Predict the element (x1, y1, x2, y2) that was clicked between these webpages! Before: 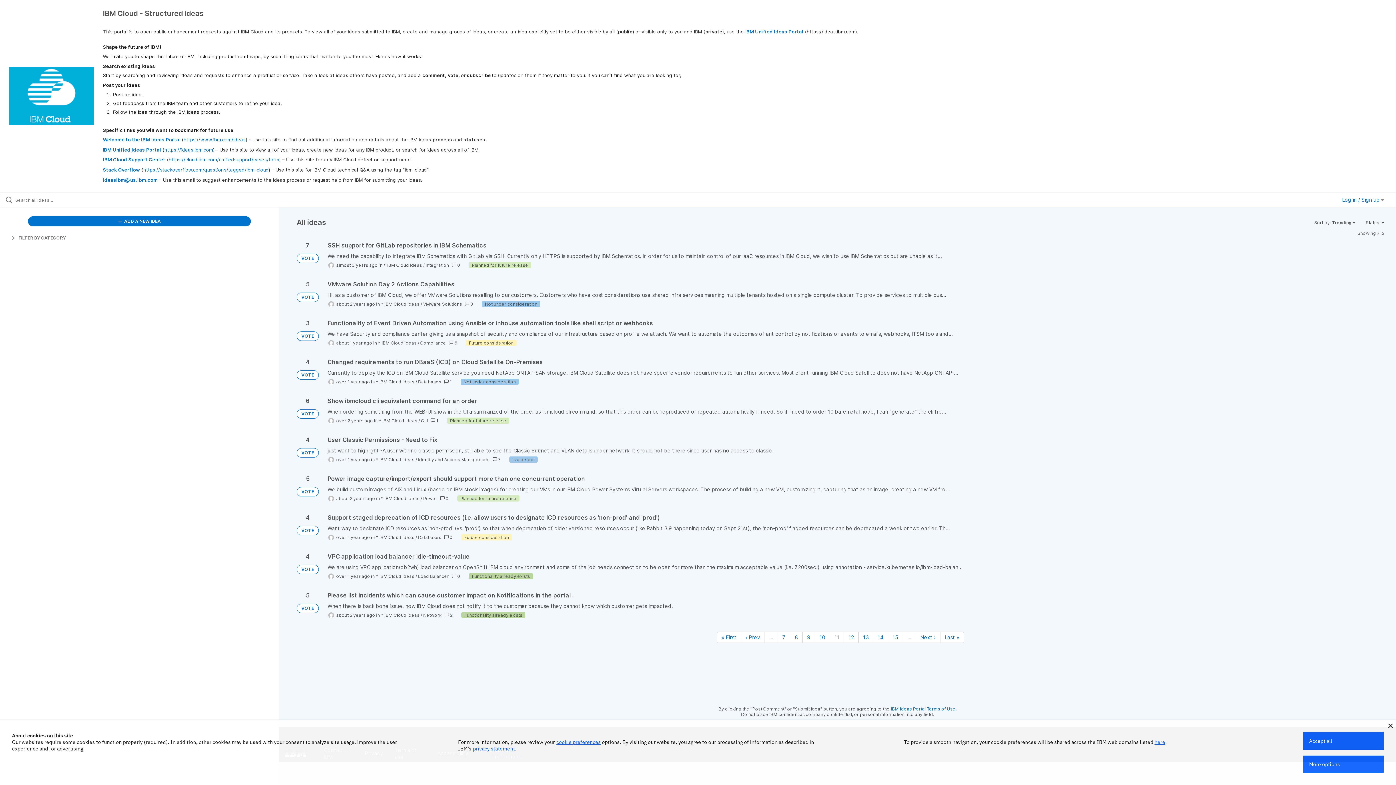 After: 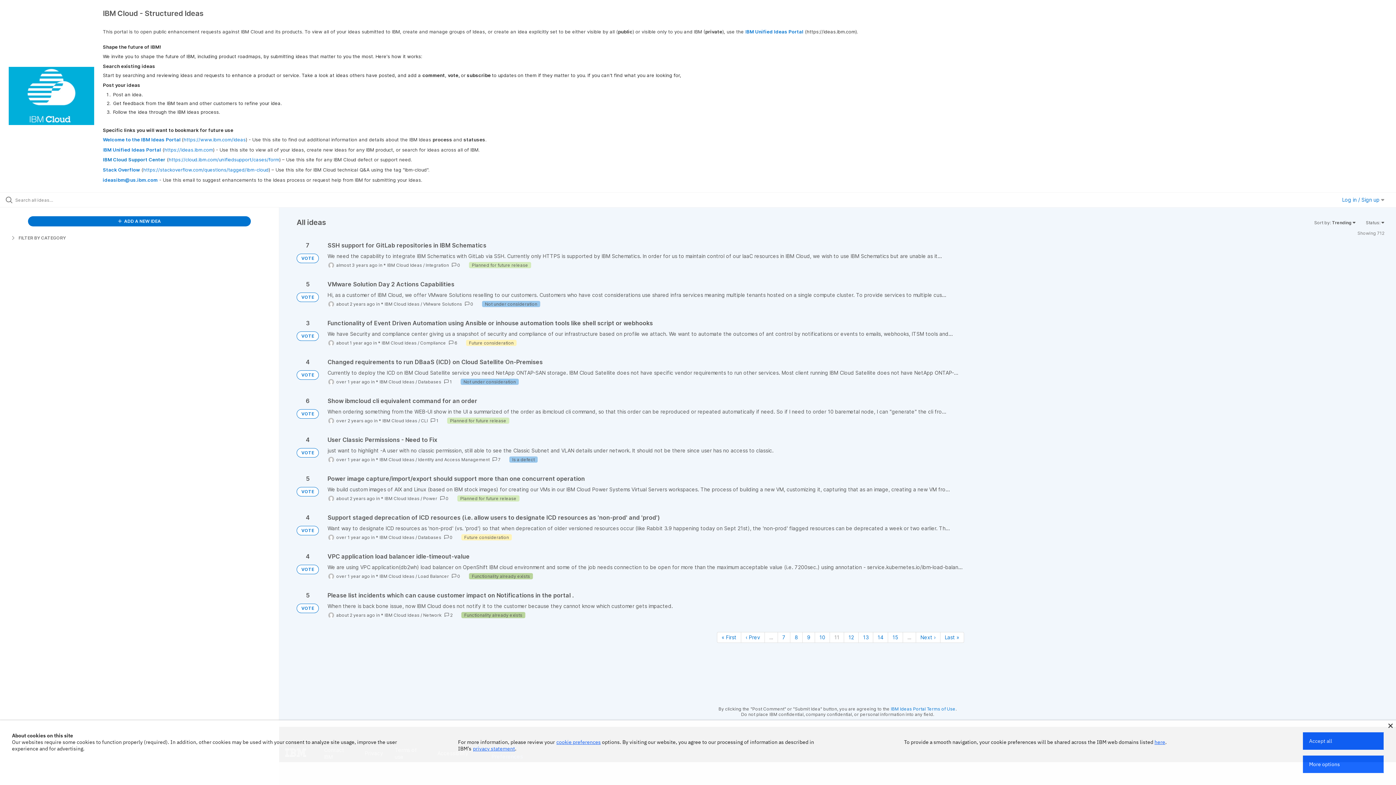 Action: bbox: (473, 745, 515, 752) label: privacy statement